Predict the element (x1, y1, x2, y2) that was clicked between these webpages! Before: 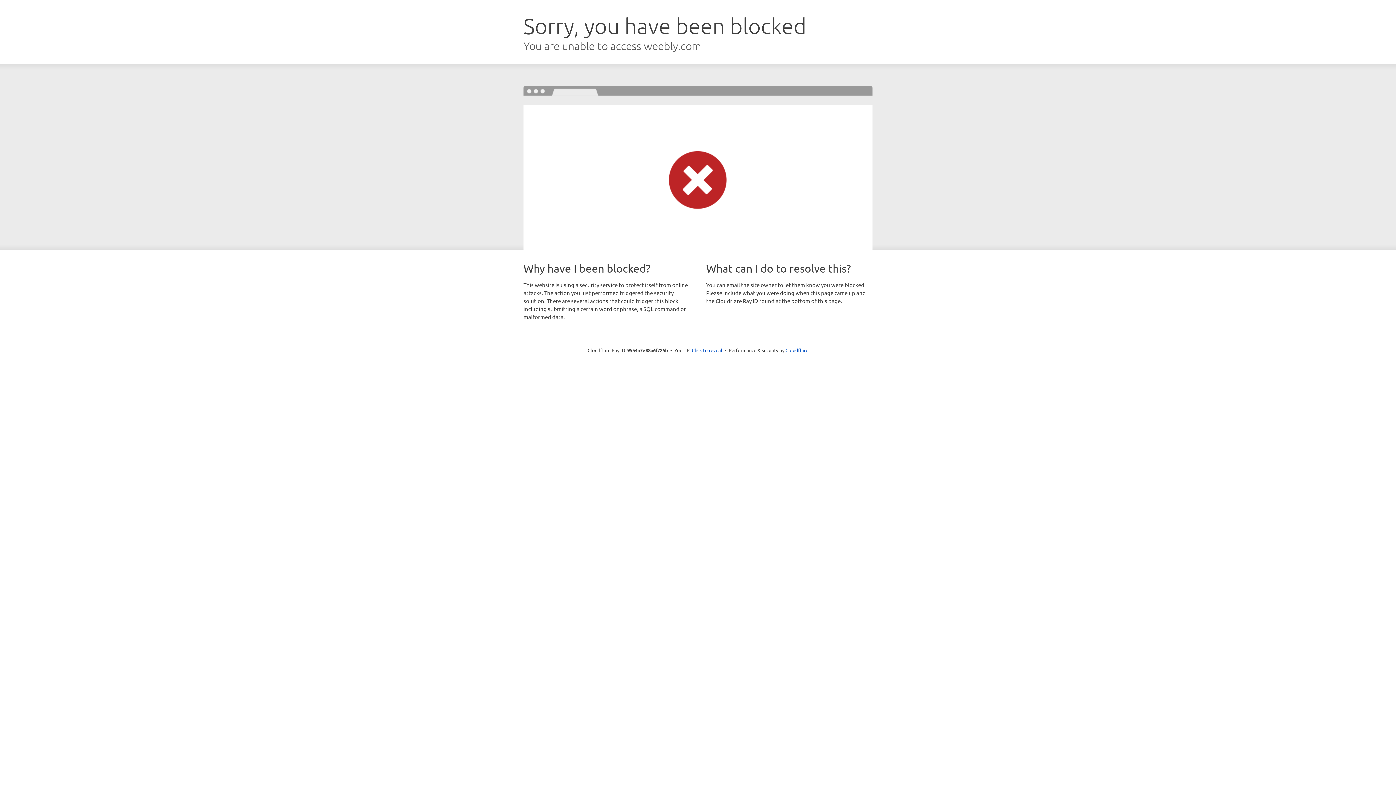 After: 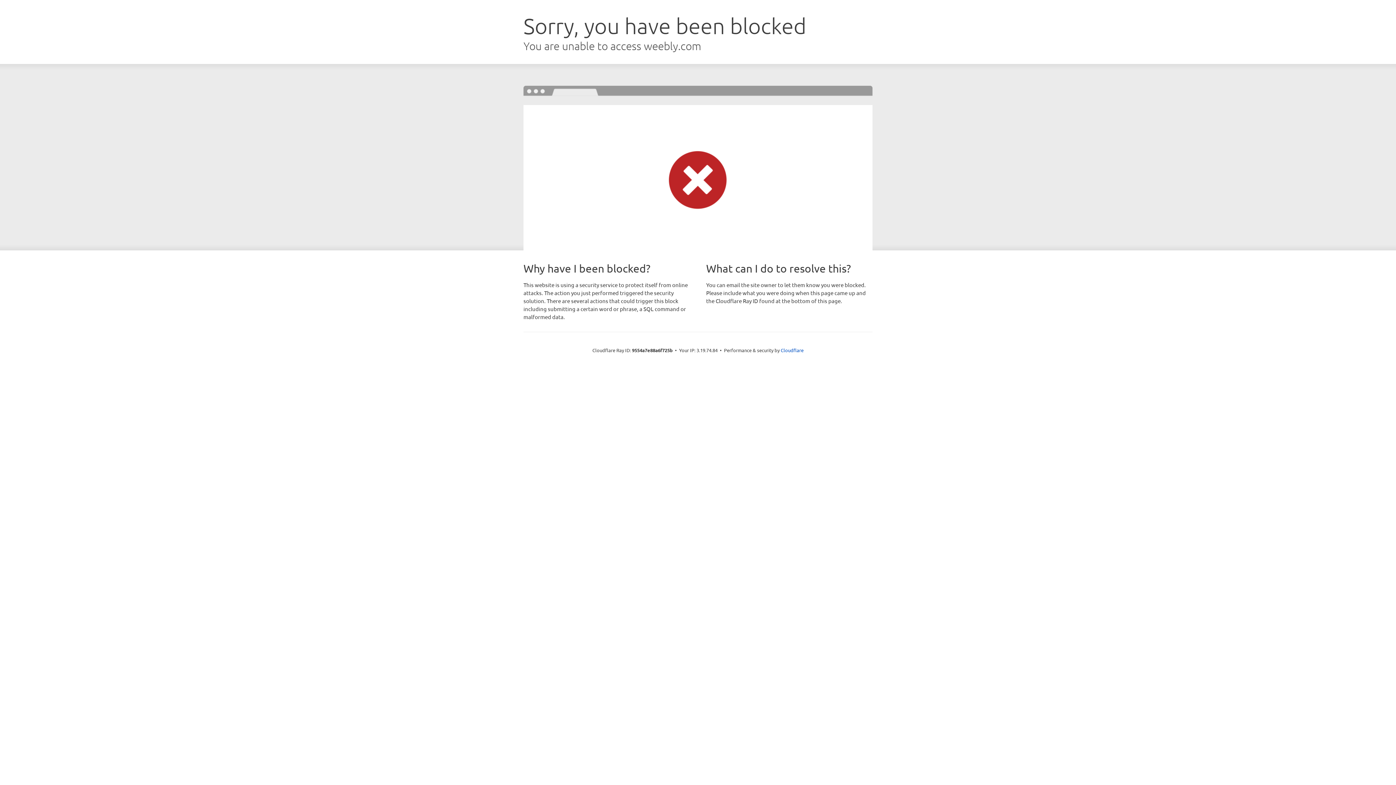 Action: label: Click to reveal bbox: (692, 346, 722, 353)